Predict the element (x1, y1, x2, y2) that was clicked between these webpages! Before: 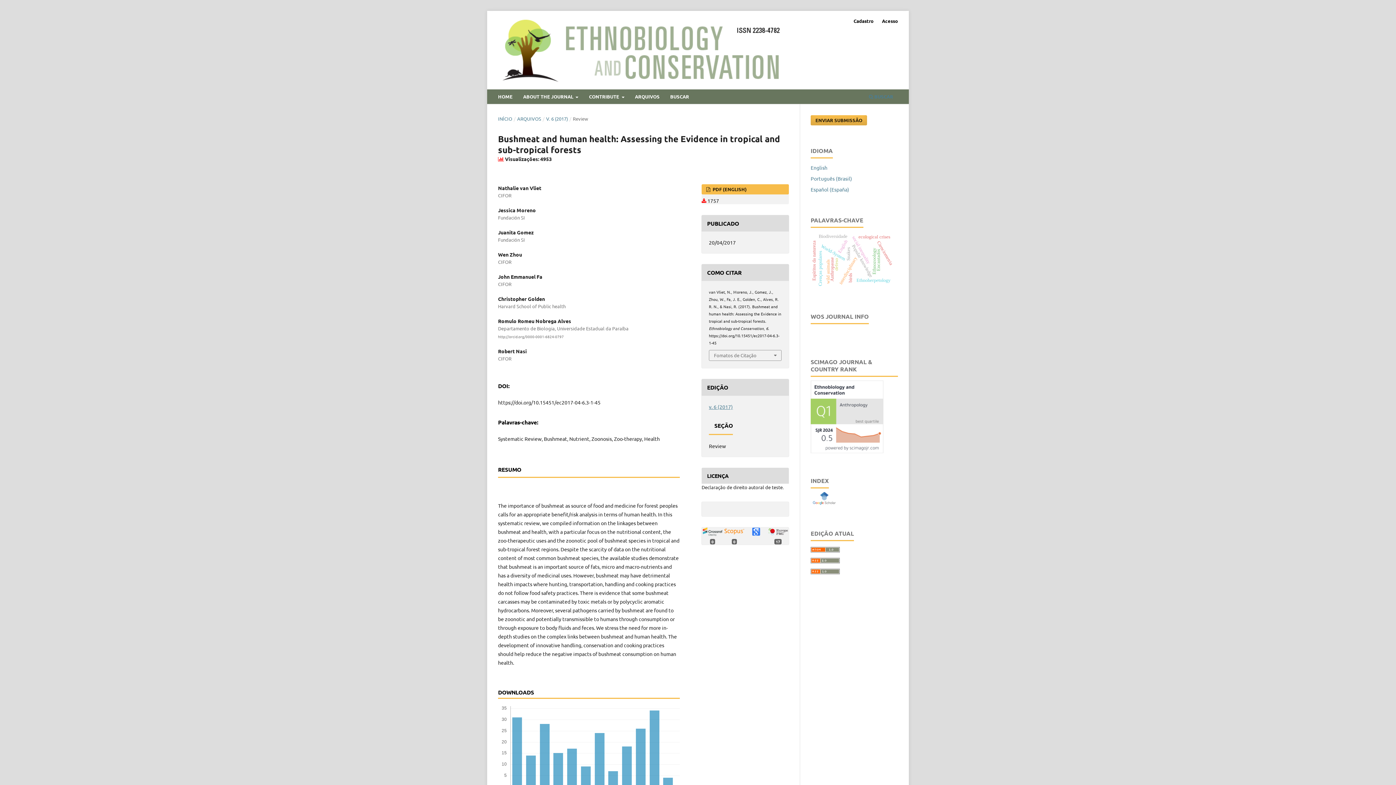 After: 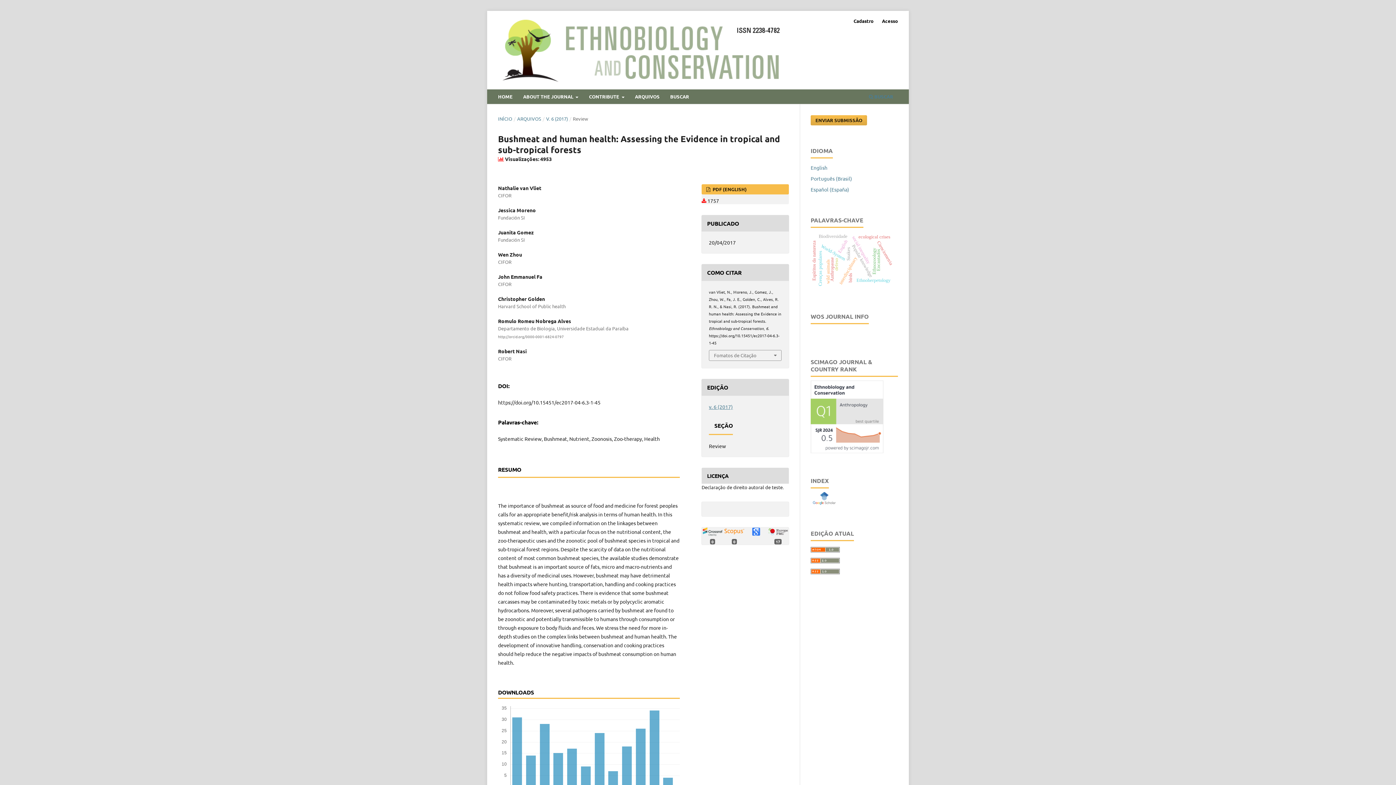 Action: bbox: (746, 530, 766, 537)